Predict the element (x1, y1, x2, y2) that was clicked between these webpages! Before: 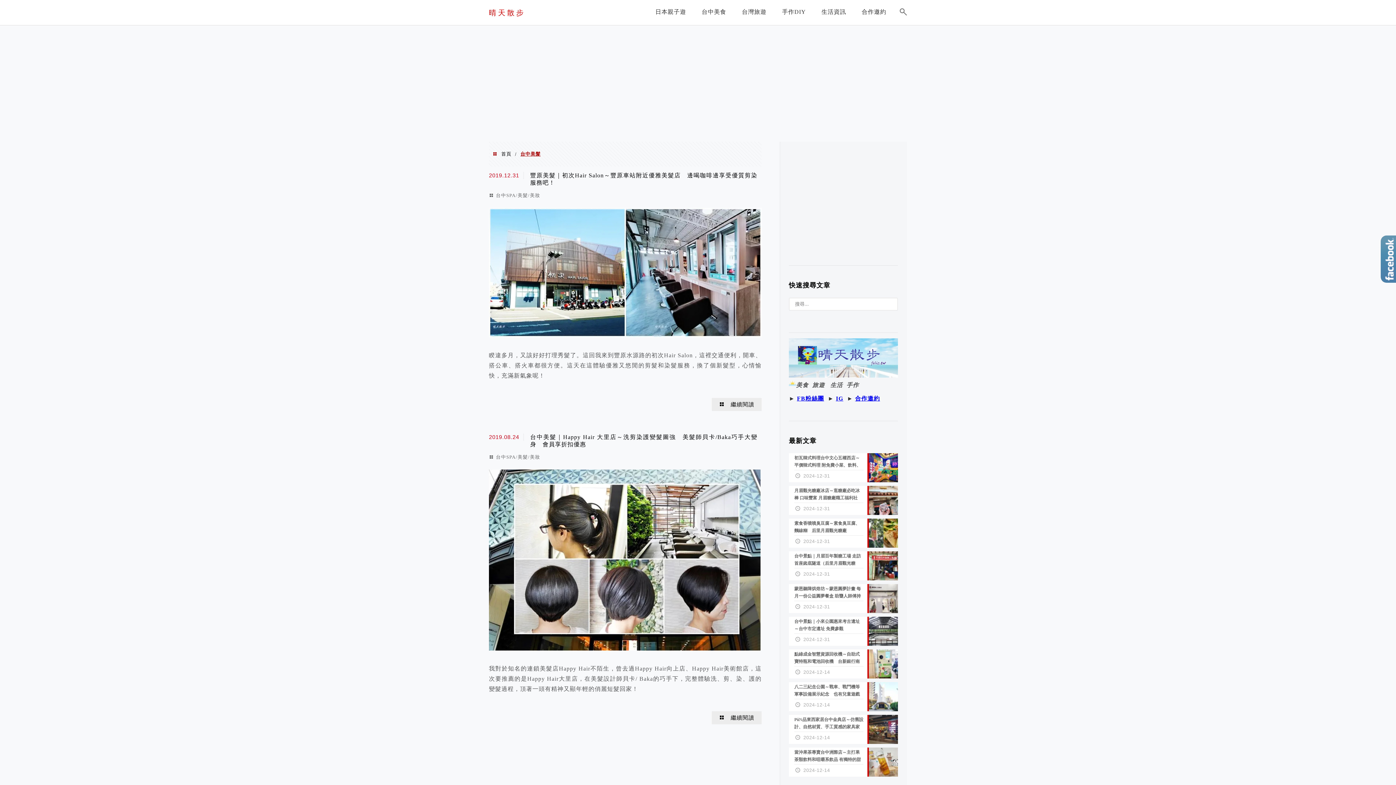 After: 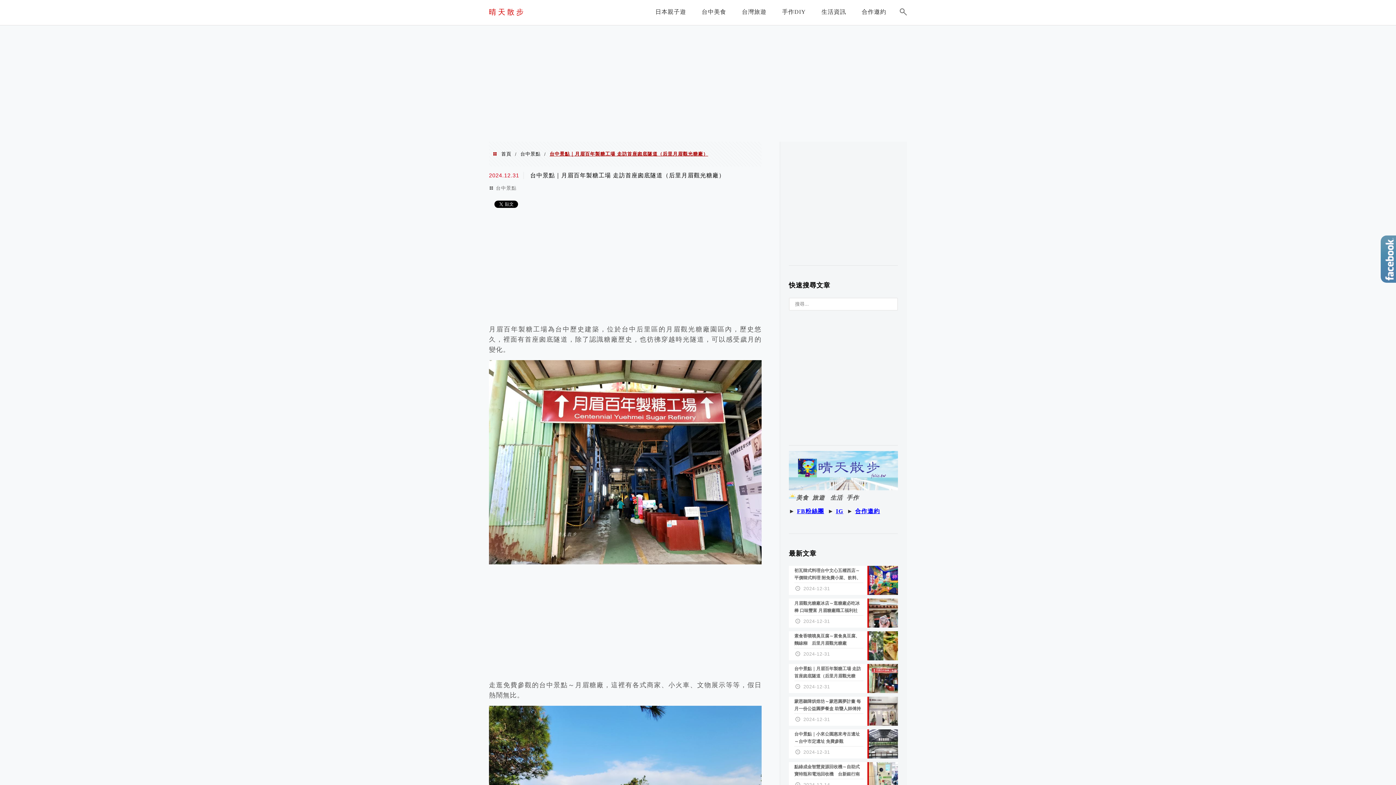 Action: label: 台中景點｜月眉百年製糖工場 走訪首座囪底隧道（后里月眉觀光糖廠）
2024-12-31 bbox: (789, 551, 898, 580)